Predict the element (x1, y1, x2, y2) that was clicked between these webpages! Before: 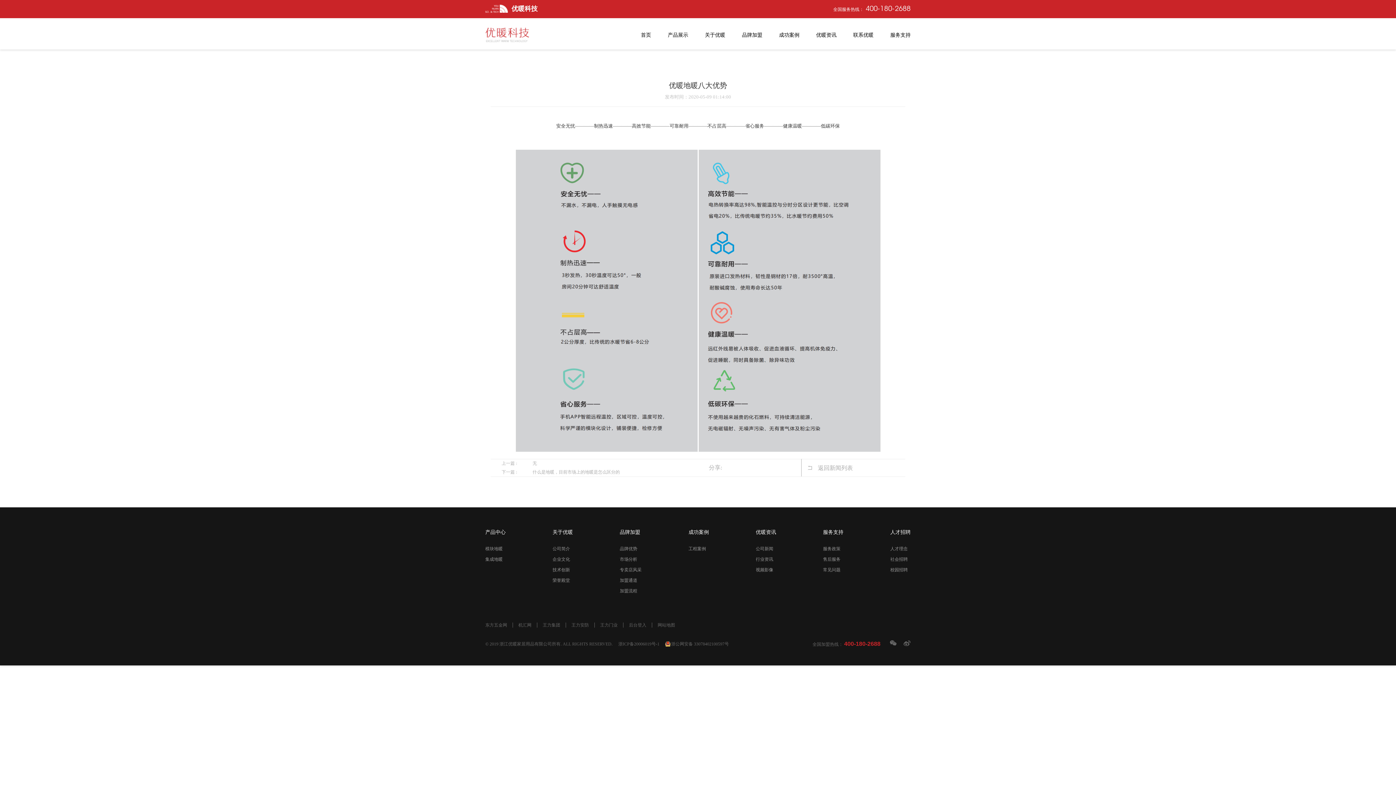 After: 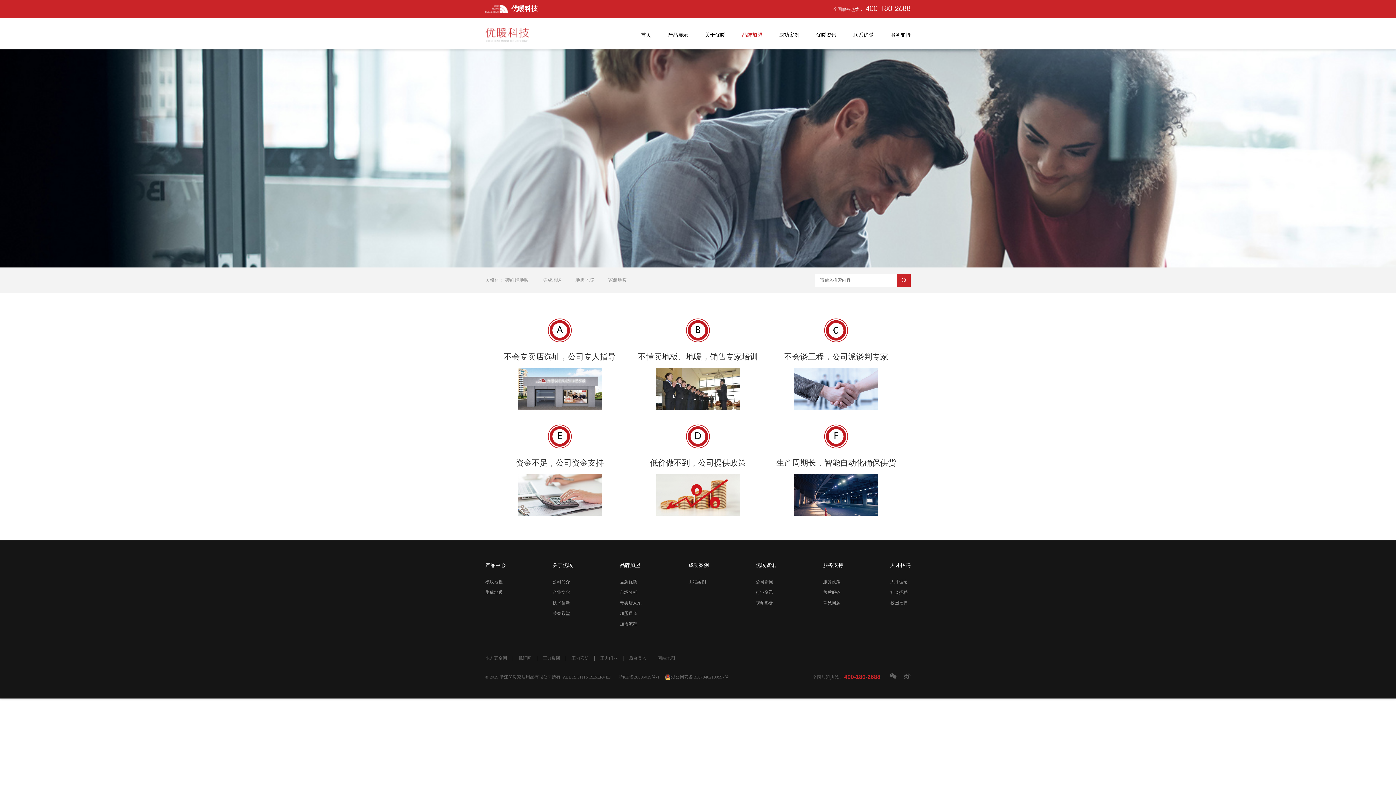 Action: bbox: (734, 148, 770, 163) label: 加盟流程